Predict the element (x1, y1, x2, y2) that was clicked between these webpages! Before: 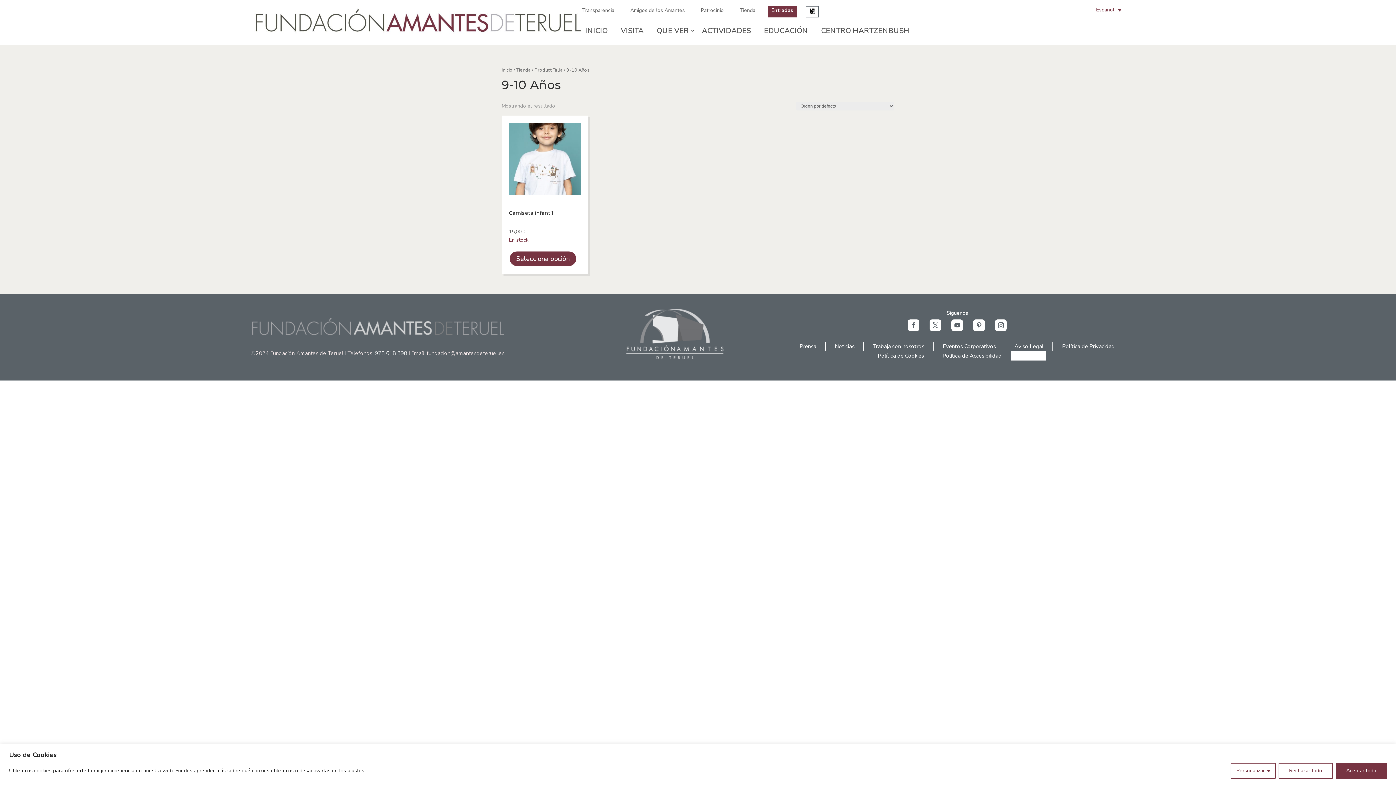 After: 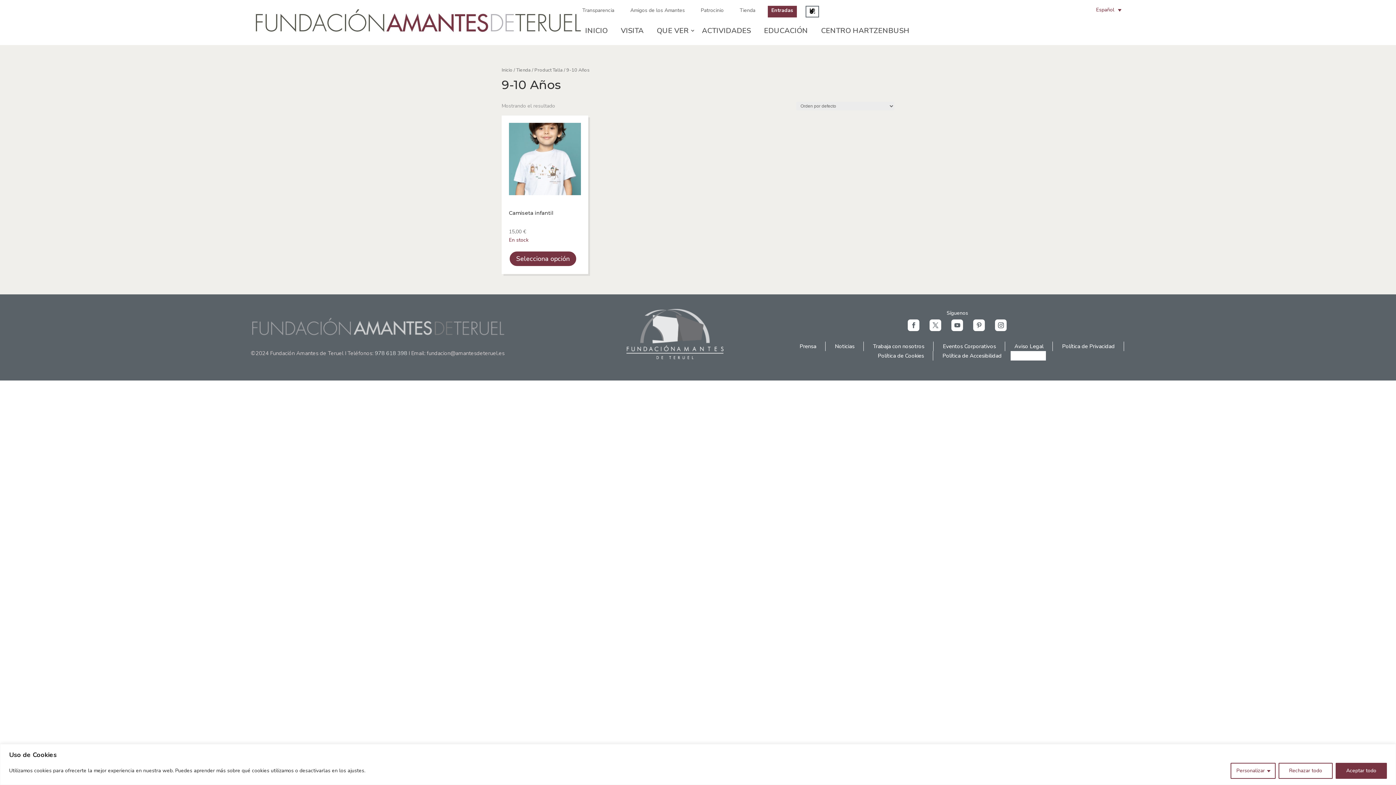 Action: label: Twitter bbox: (929, 319, 941, 331)